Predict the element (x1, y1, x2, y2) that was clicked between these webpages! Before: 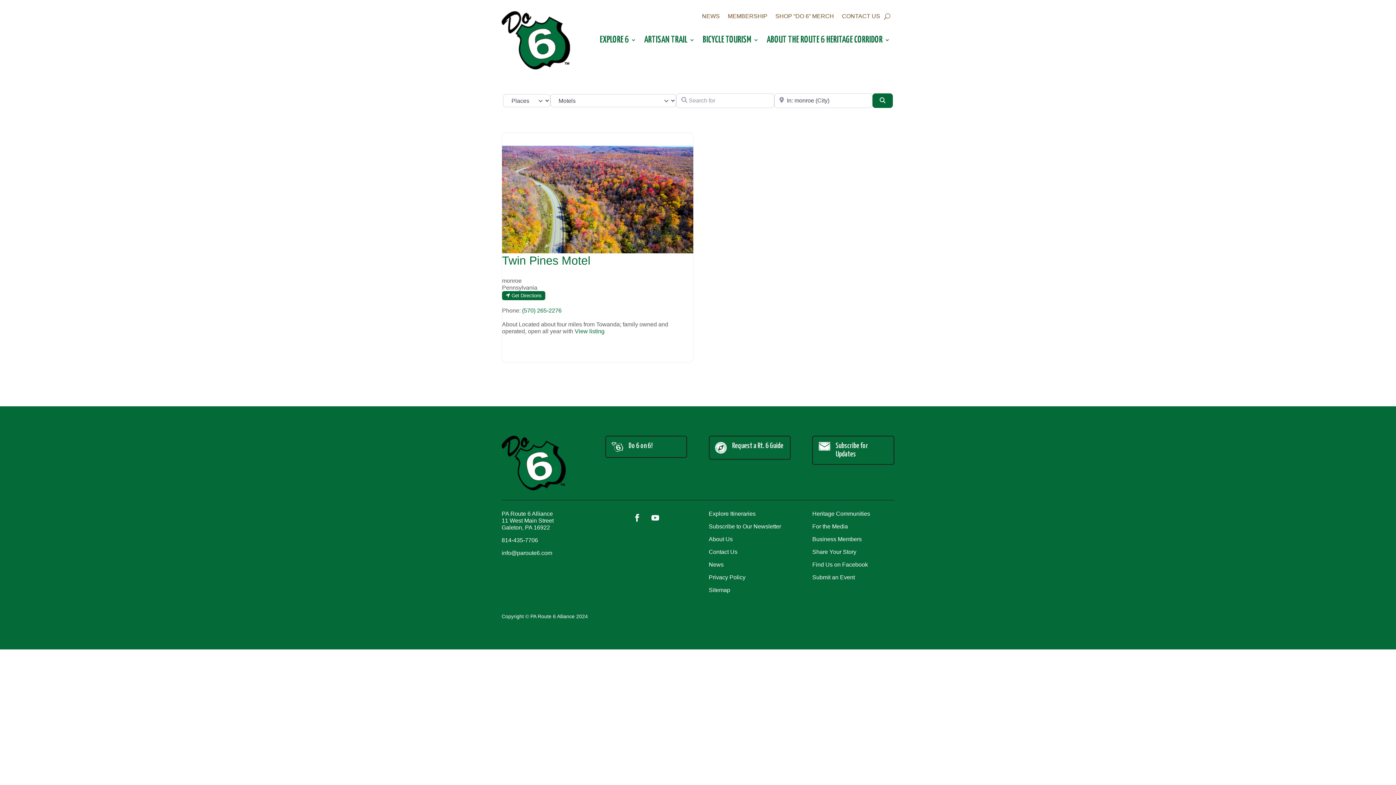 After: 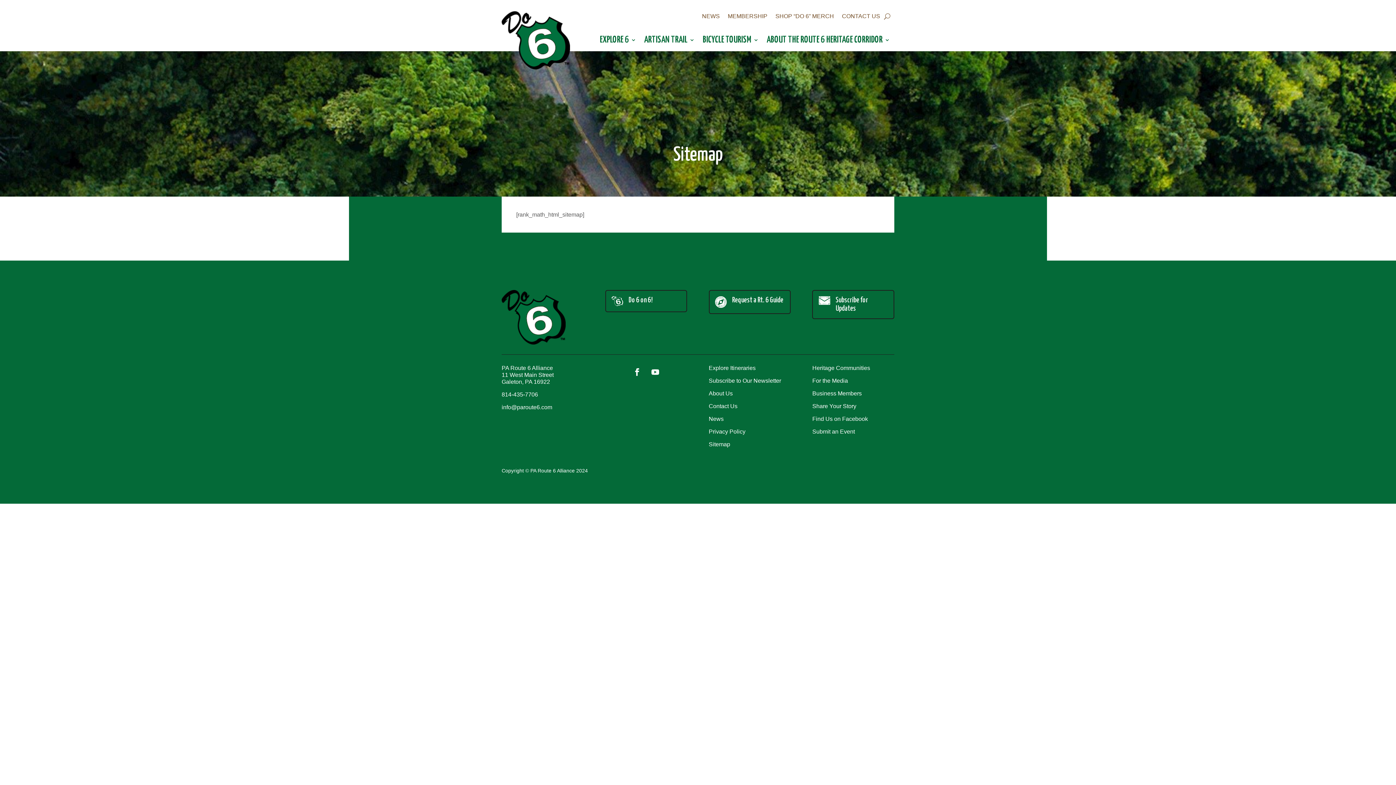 Action: label: Sitemap bbox: (708, 587, 730, 593)